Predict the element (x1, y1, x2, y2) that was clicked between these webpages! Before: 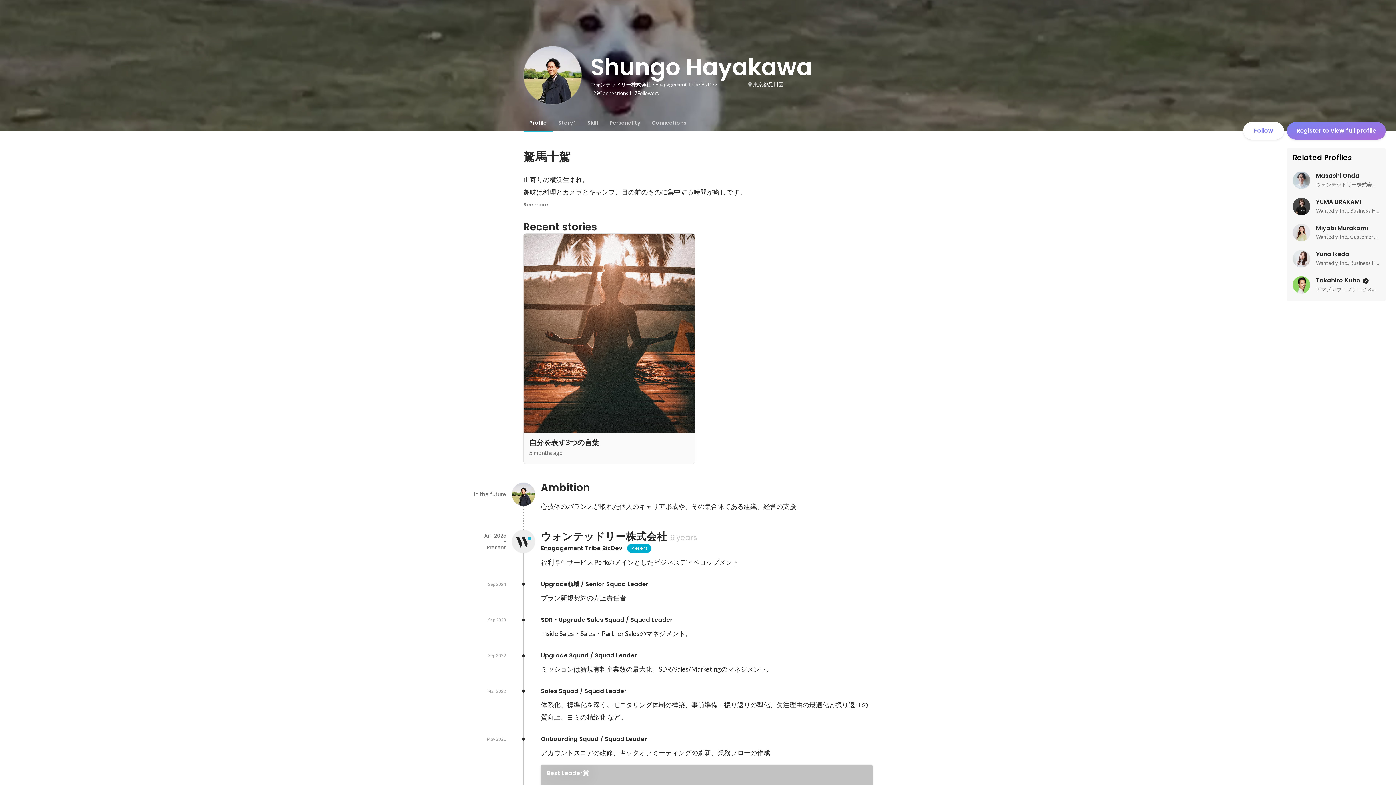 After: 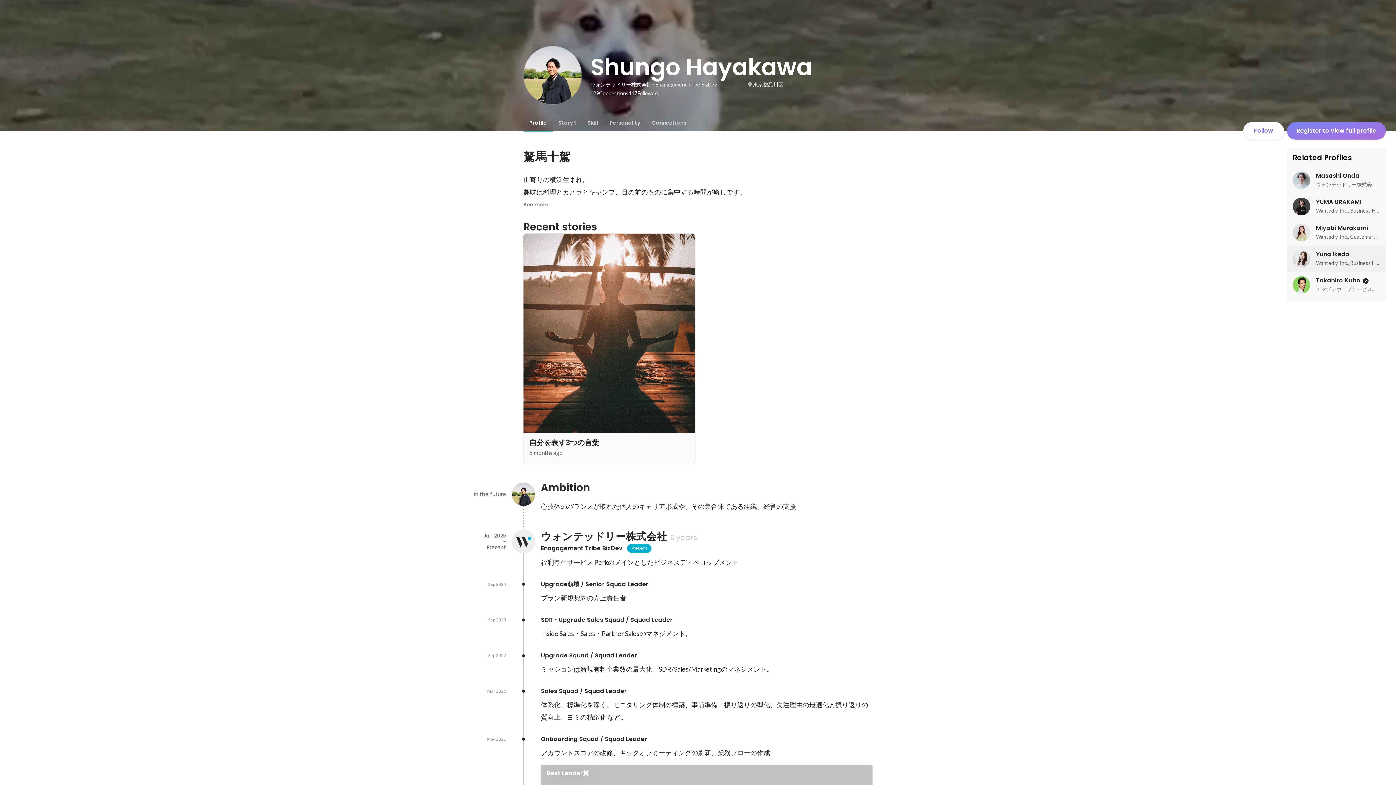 Action: bbox: (1287, 245, 1386, 272) label: Yuna Ikeda

Wantedly, Inc., Business Hiring / HR Chapter